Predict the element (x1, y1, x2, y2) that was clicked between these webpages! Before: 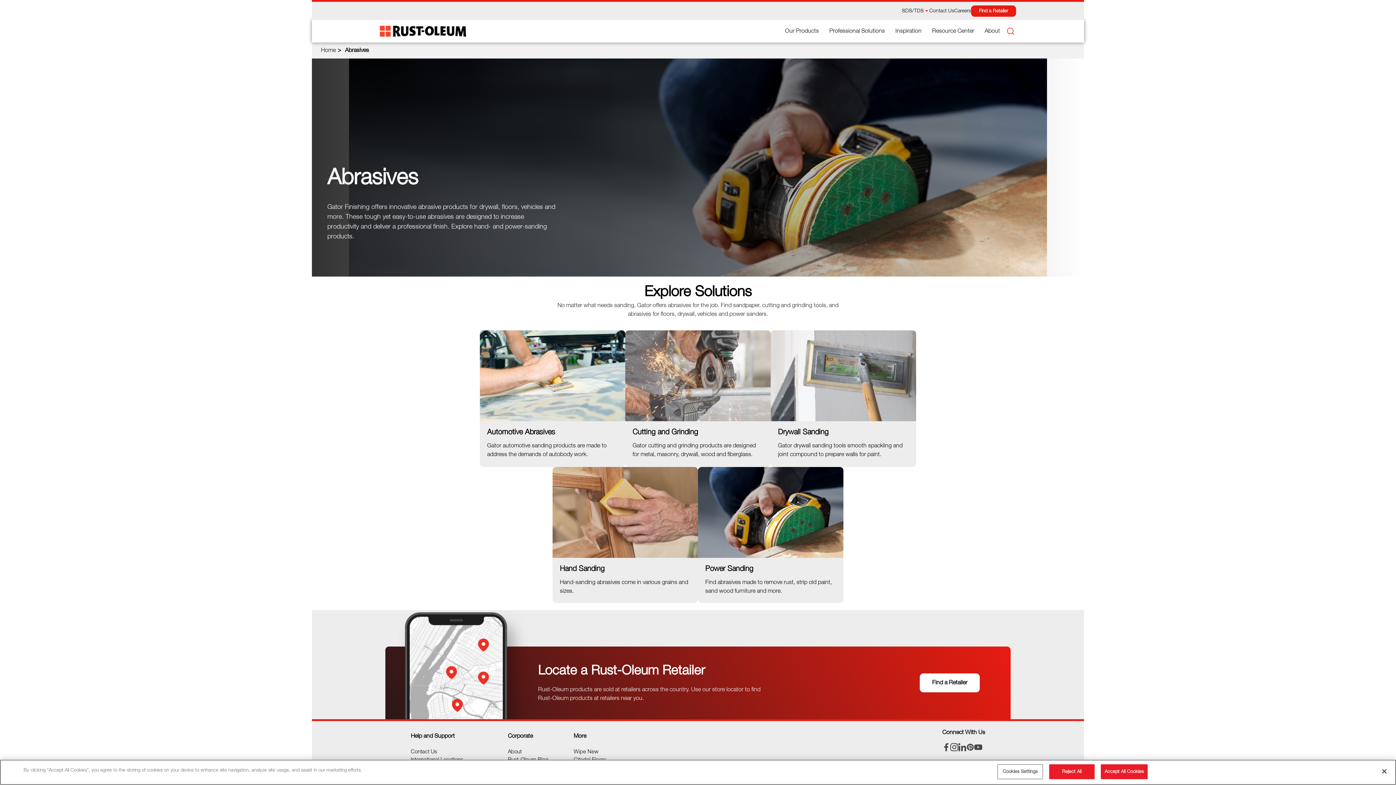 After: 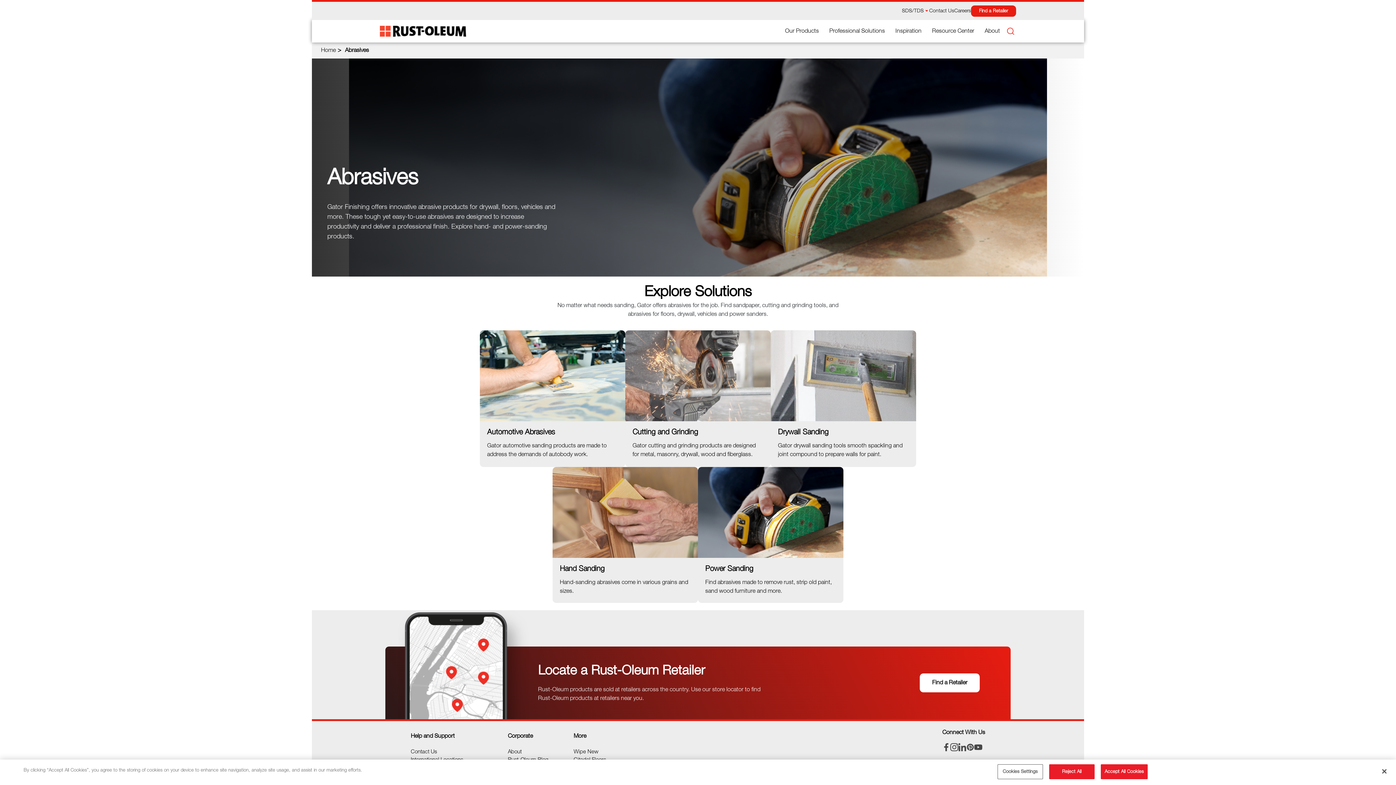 Action: bbox: (966, 743, 974, 751)